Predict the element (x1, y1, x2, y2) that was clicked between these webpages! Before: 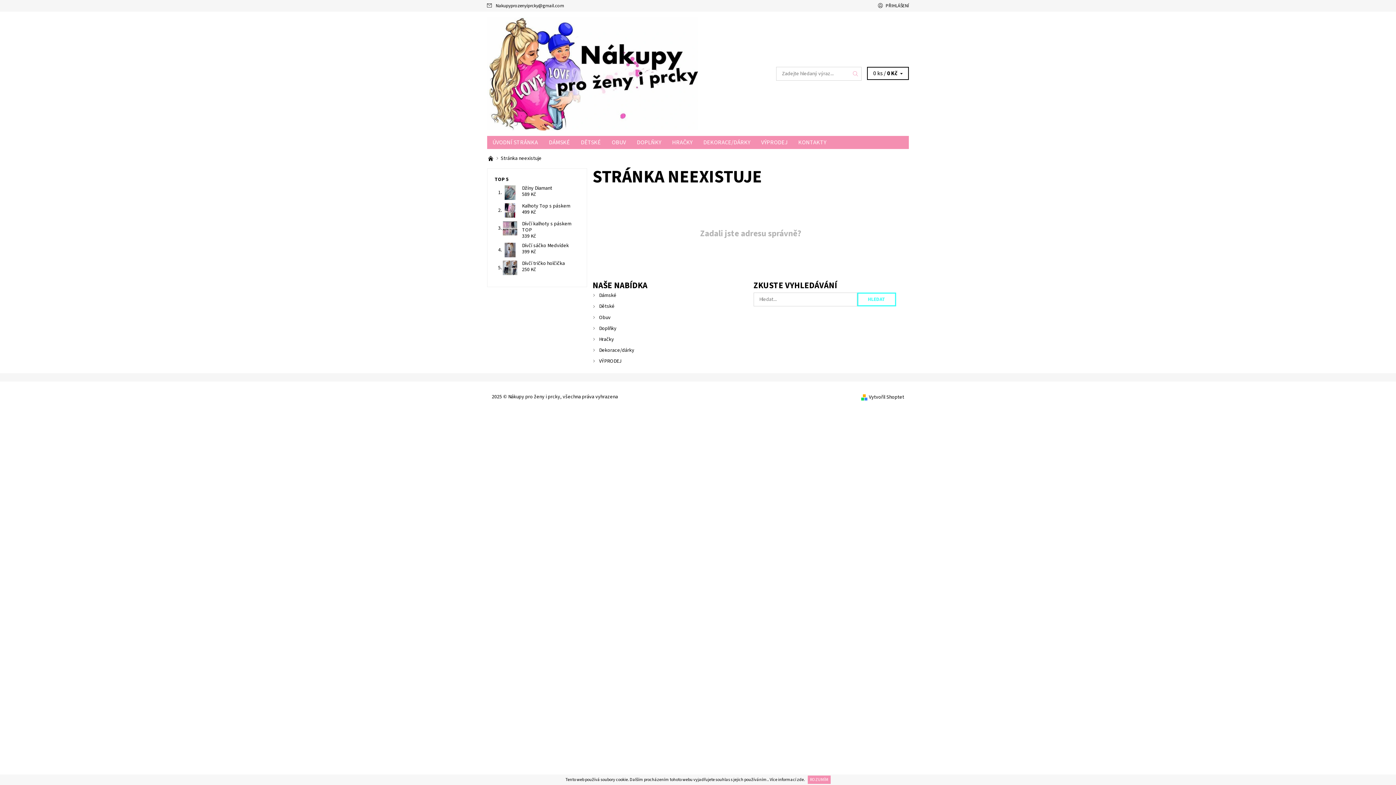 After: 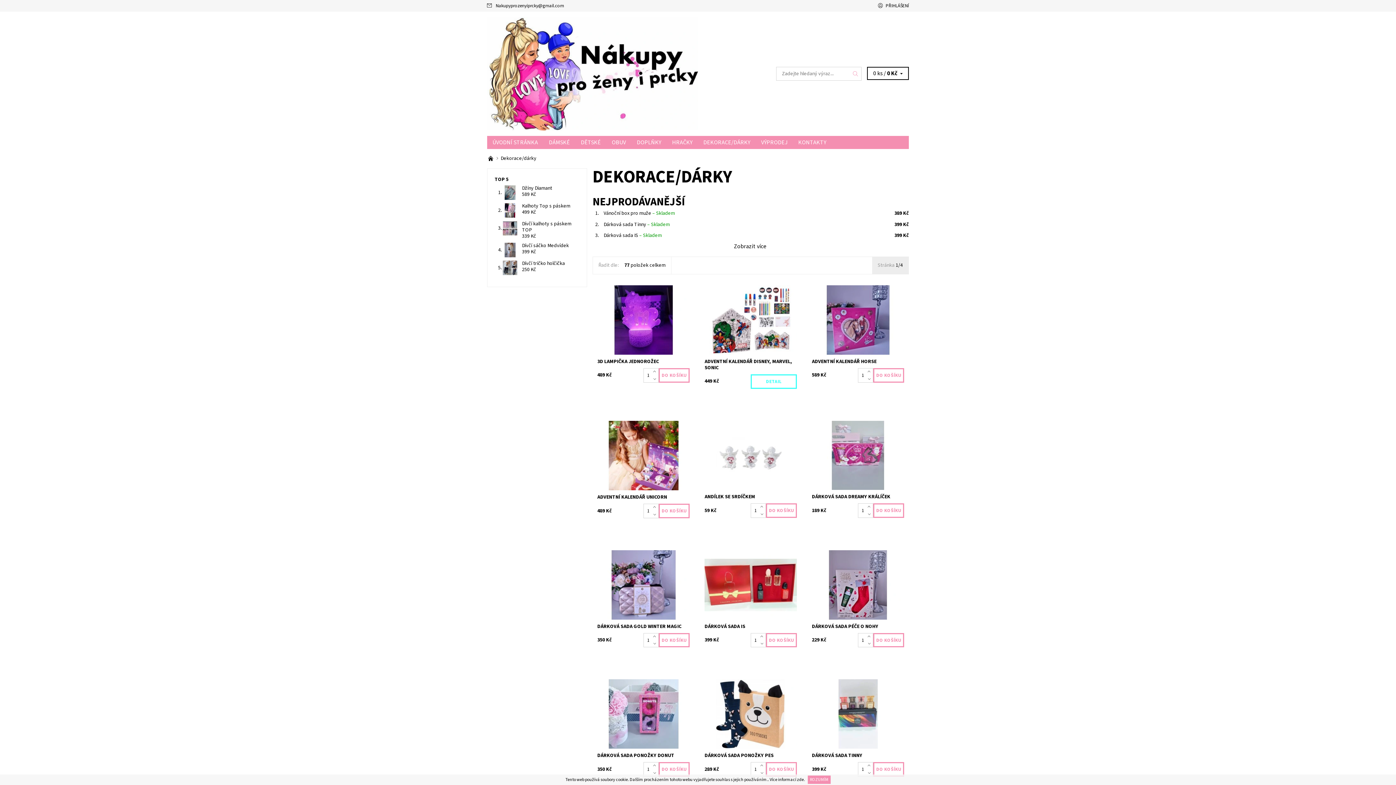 Action: label: DEKORACE/DÁRKY bbox: (698, 136, 755, 149)